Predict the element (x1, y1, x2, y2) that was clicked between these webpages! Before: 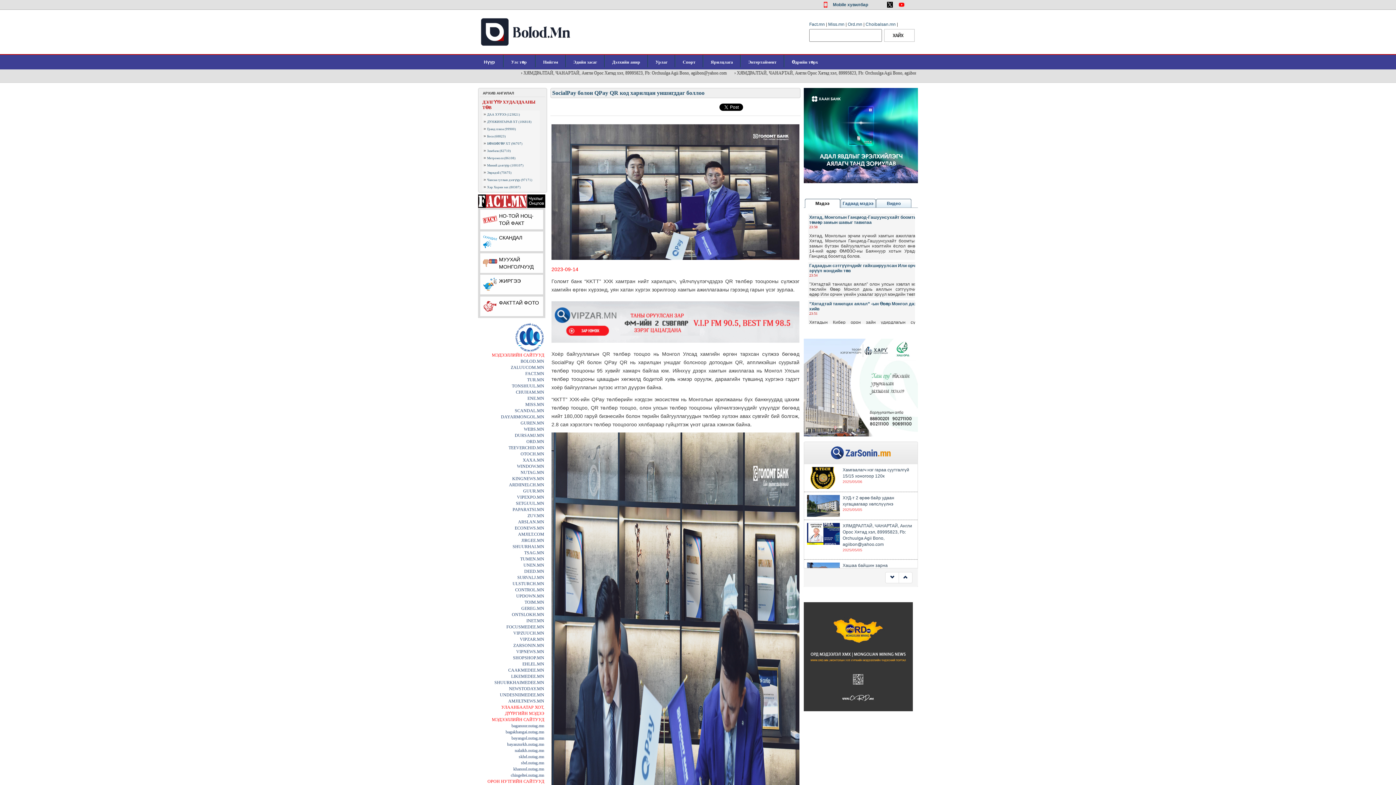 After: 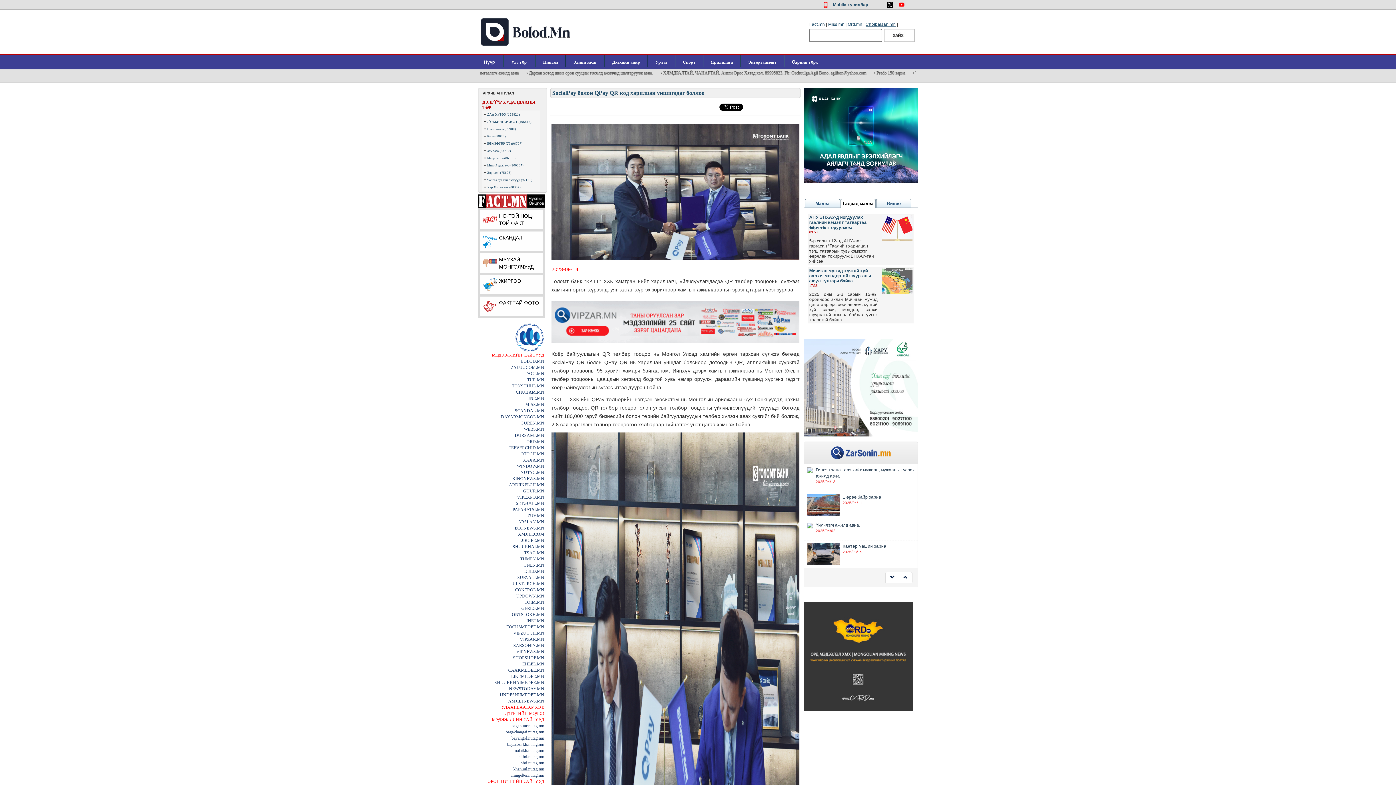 Action: bbox: (865, 21, 896, 26) label: Choibalsan.mn